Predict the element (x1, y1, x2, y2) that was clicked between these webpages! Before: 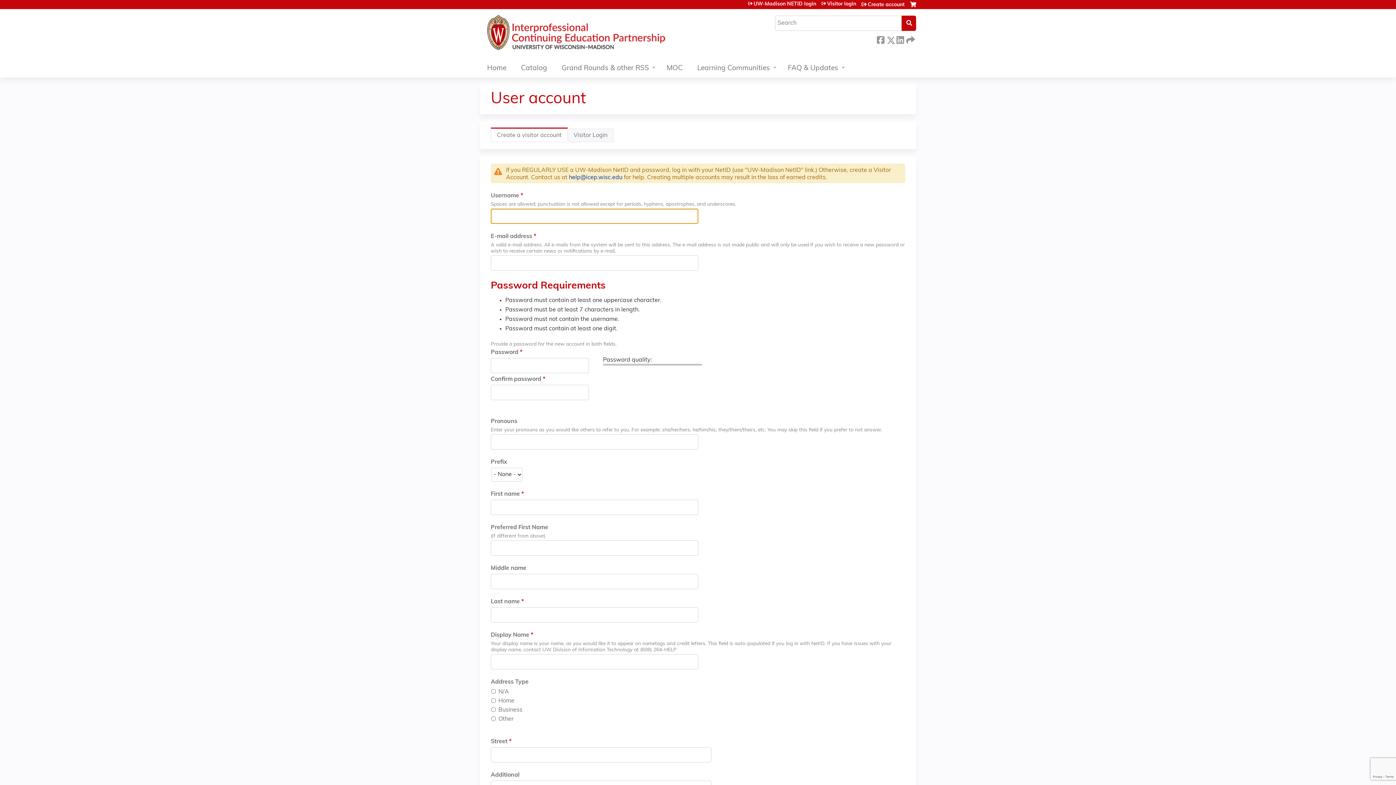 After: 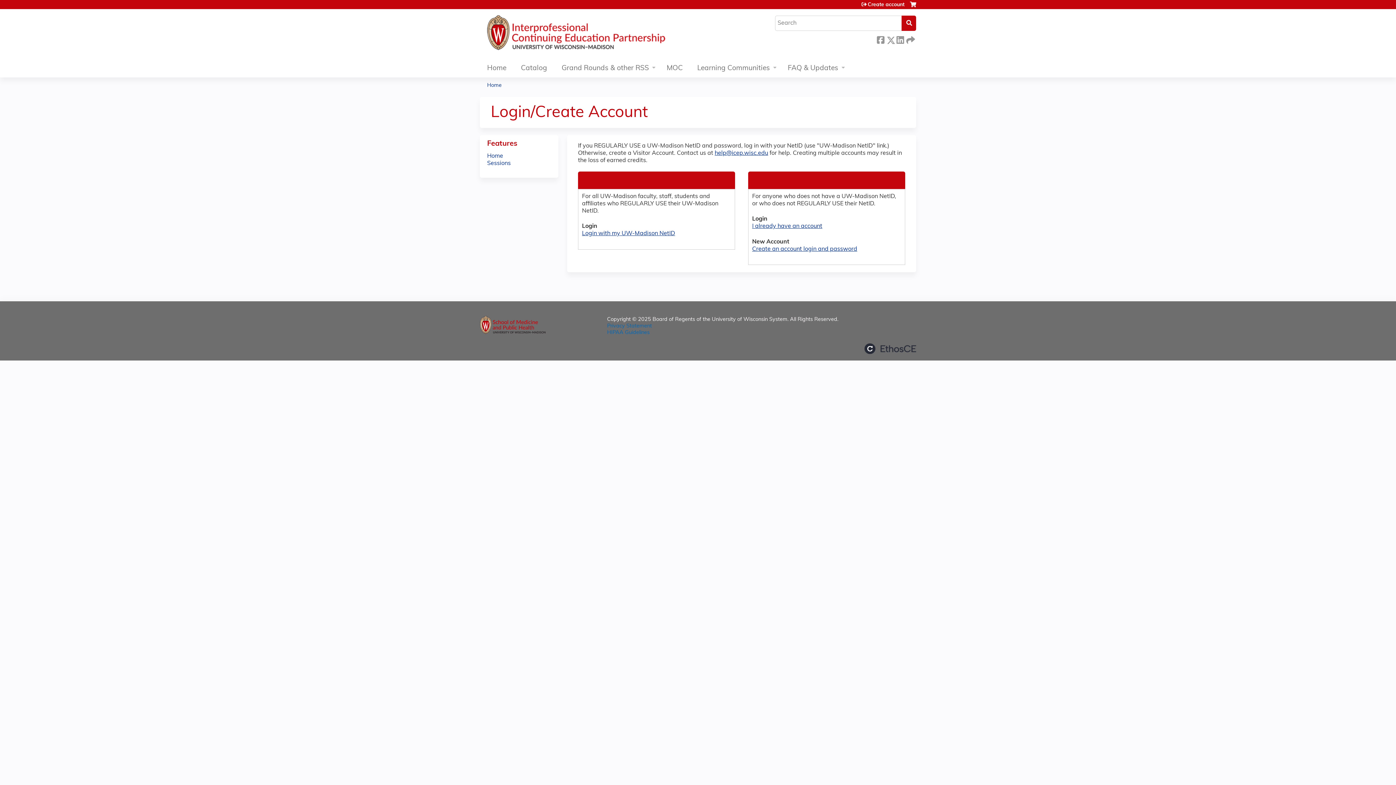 Action: label: Create account bbox: (861, 1, 904, 7)